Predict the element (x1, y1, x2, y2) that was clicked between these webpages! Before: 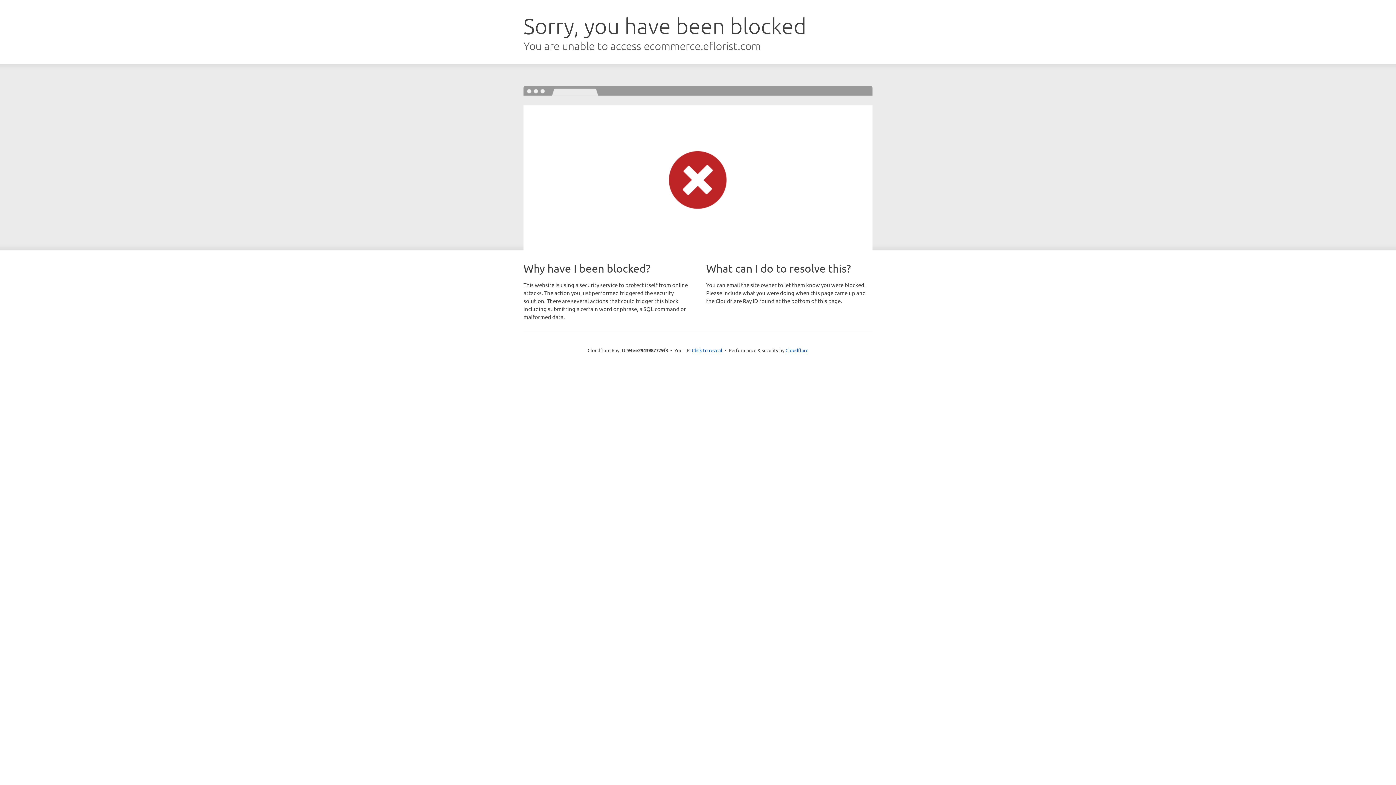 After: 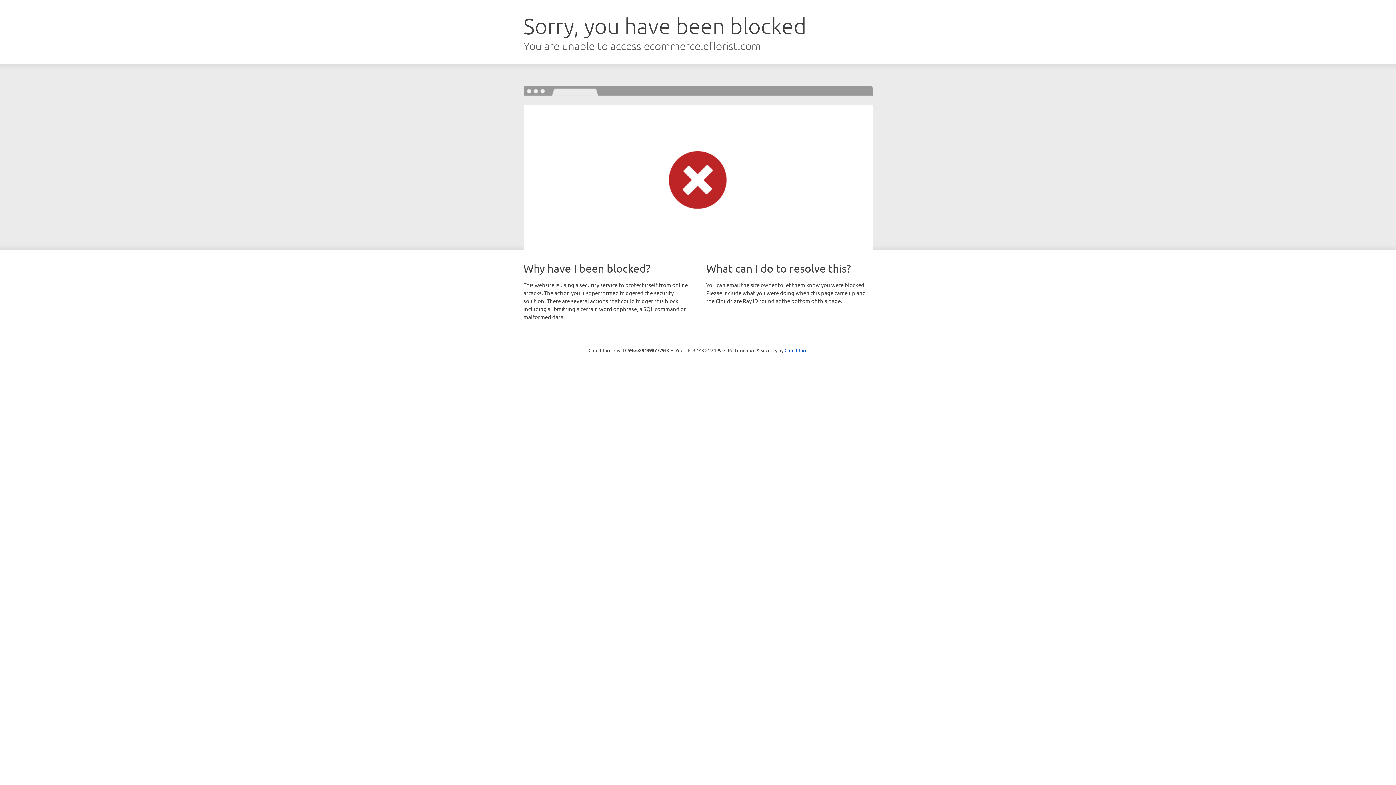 Action: bbox: (692, 346, 722, 353) label: Click to reveal